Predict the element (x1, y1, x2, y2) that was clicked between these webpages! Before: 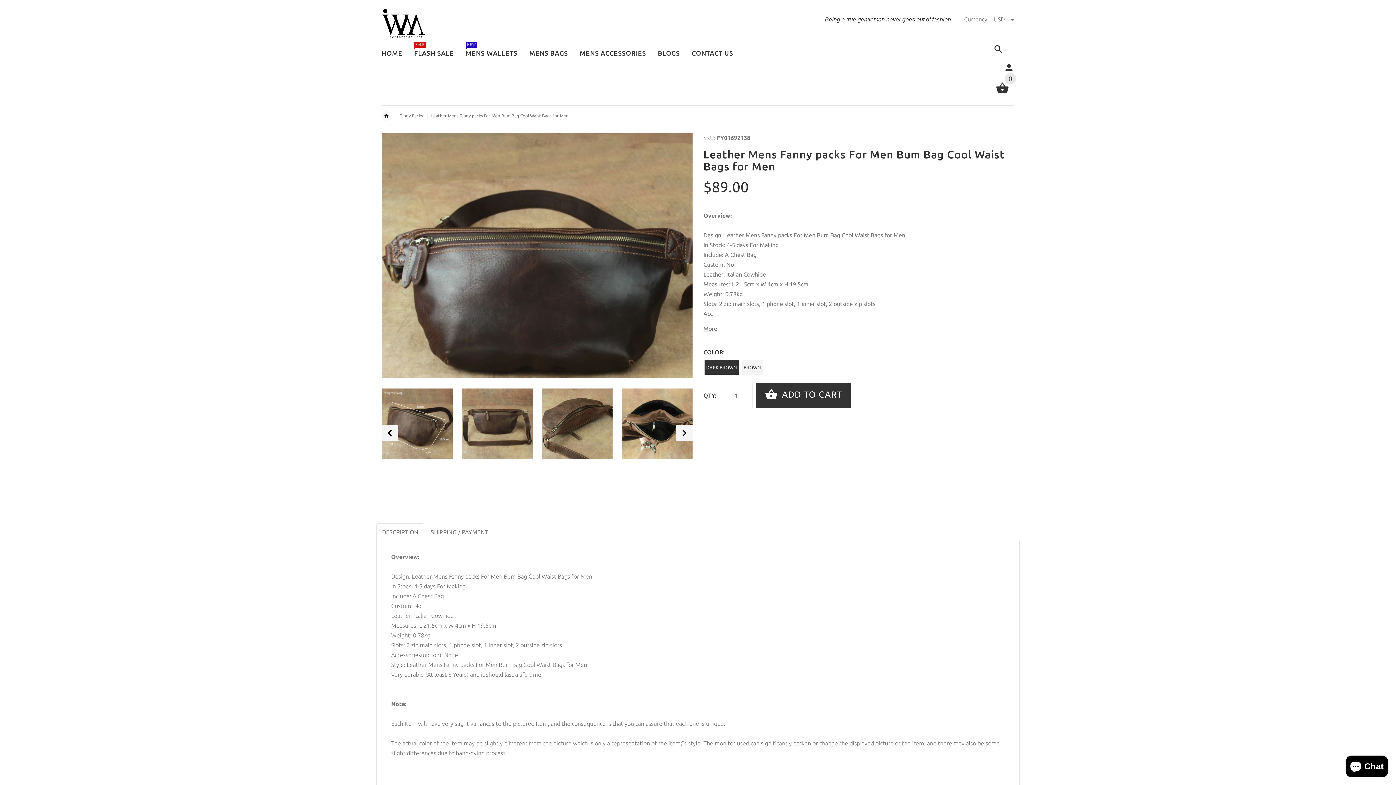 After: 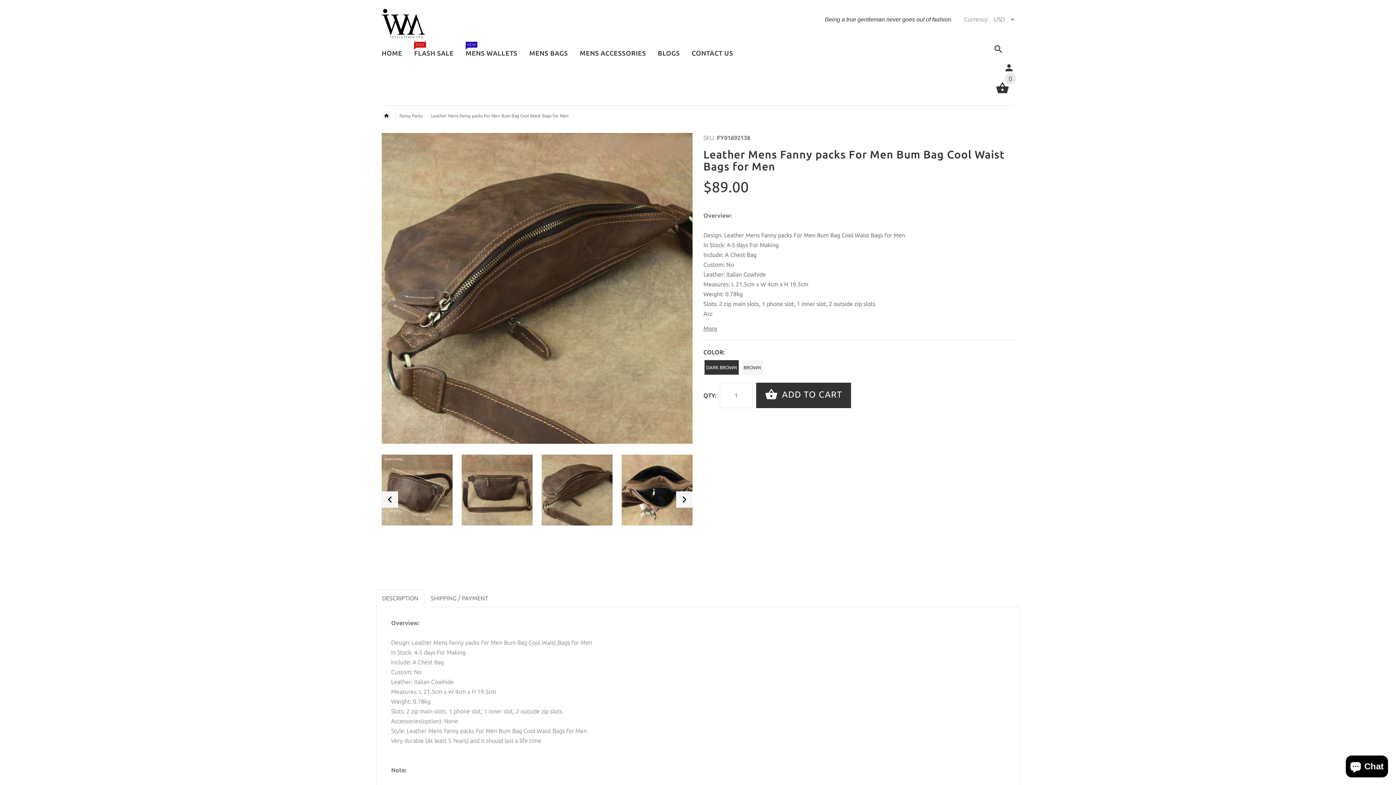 Action: bbox: (541, 388, 612, 459)